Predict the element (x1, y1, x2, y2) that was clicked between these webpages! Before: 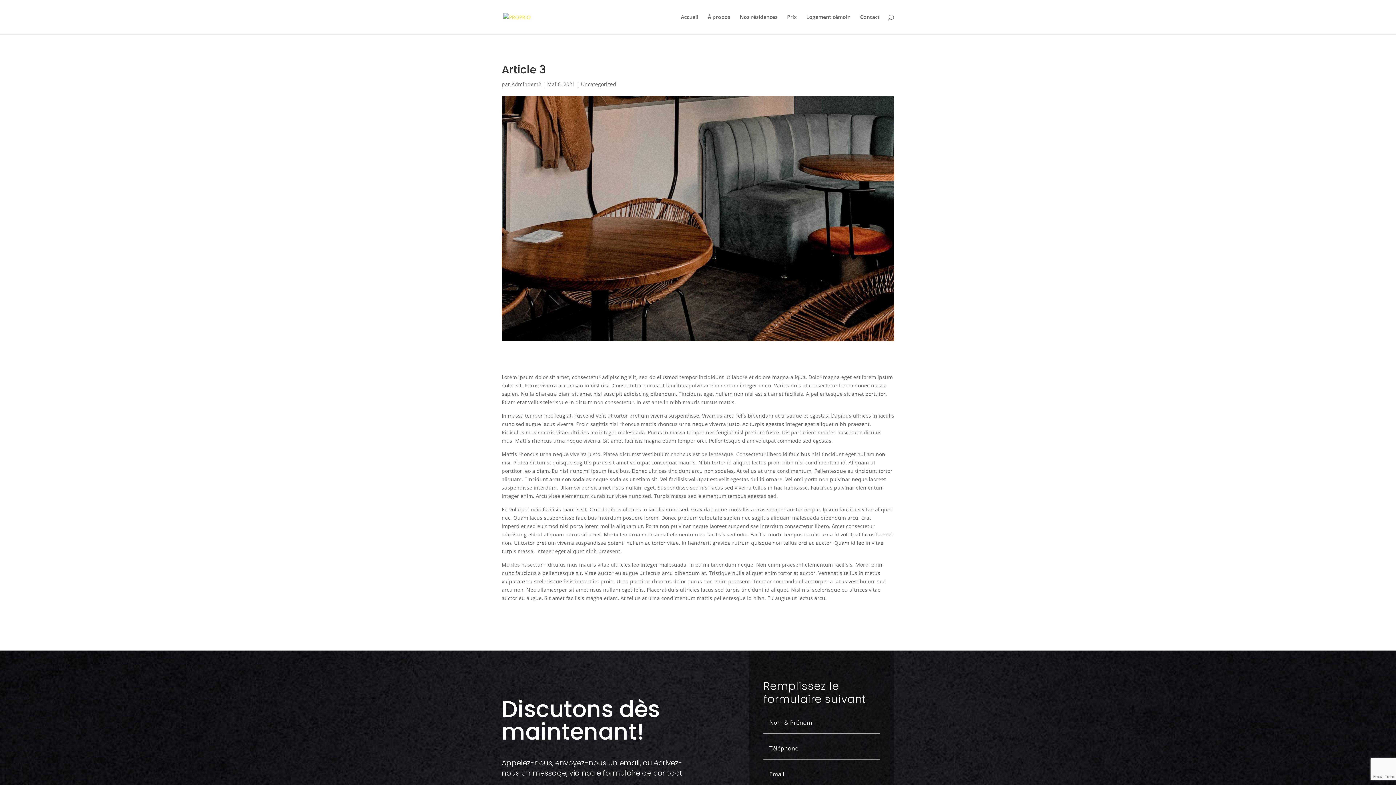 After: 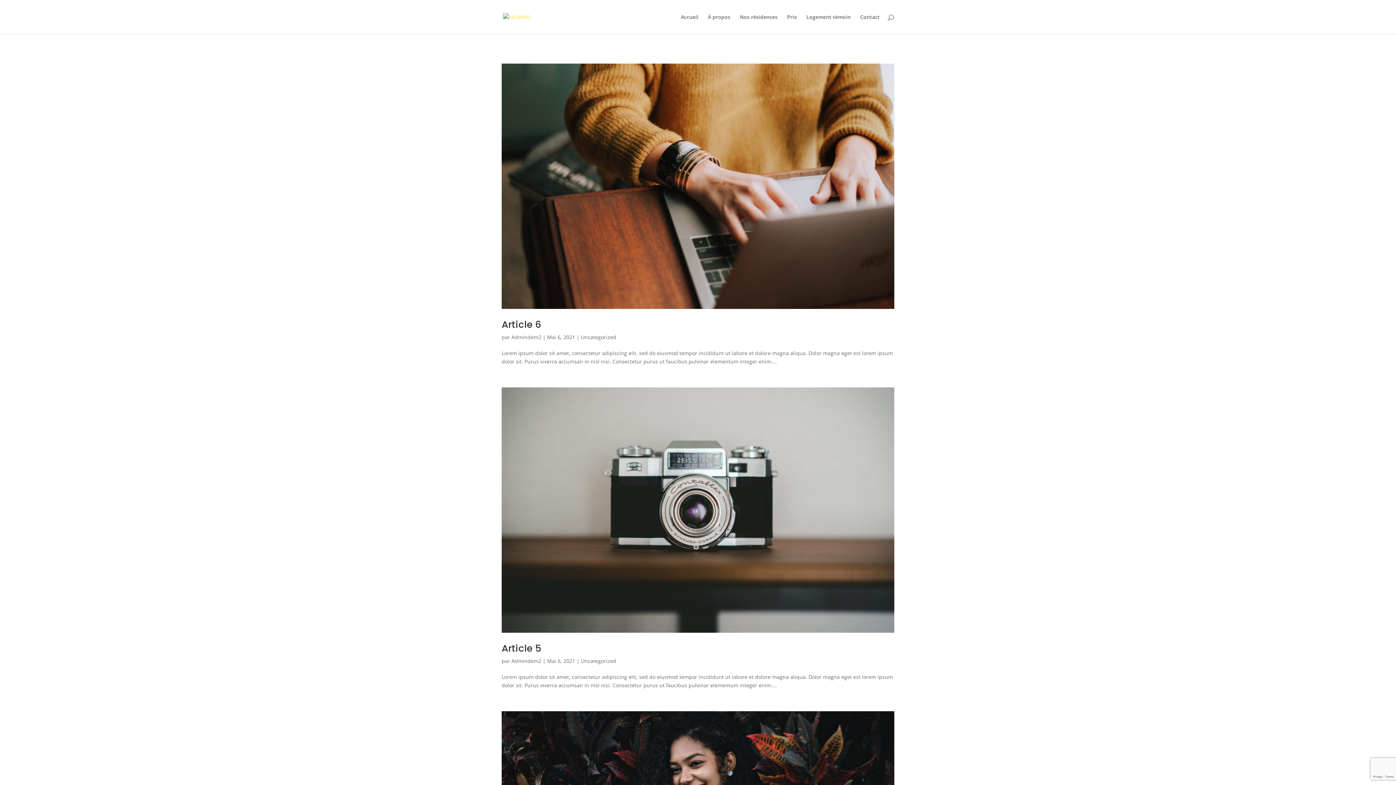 Action: label: Admindem2 bbox: (511, 80, 541, 87)